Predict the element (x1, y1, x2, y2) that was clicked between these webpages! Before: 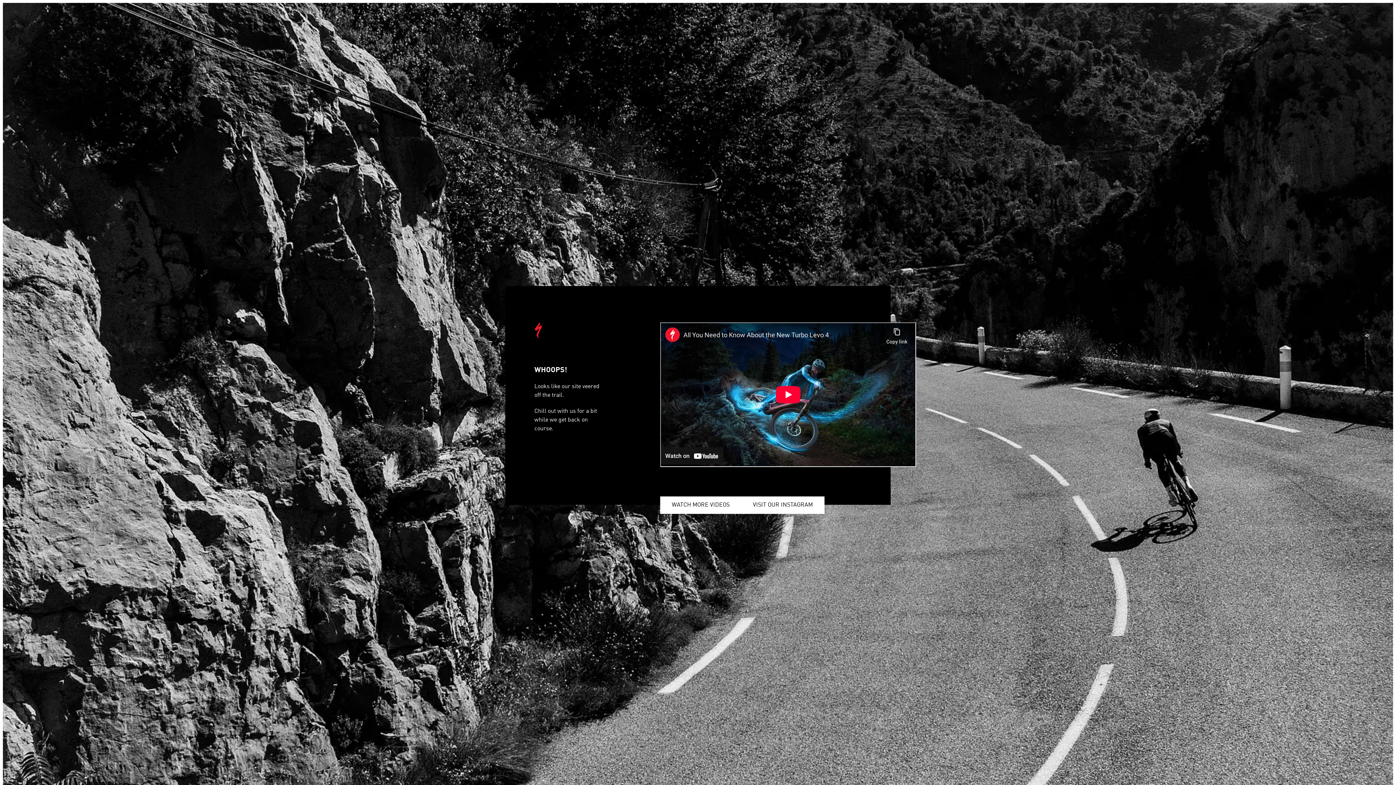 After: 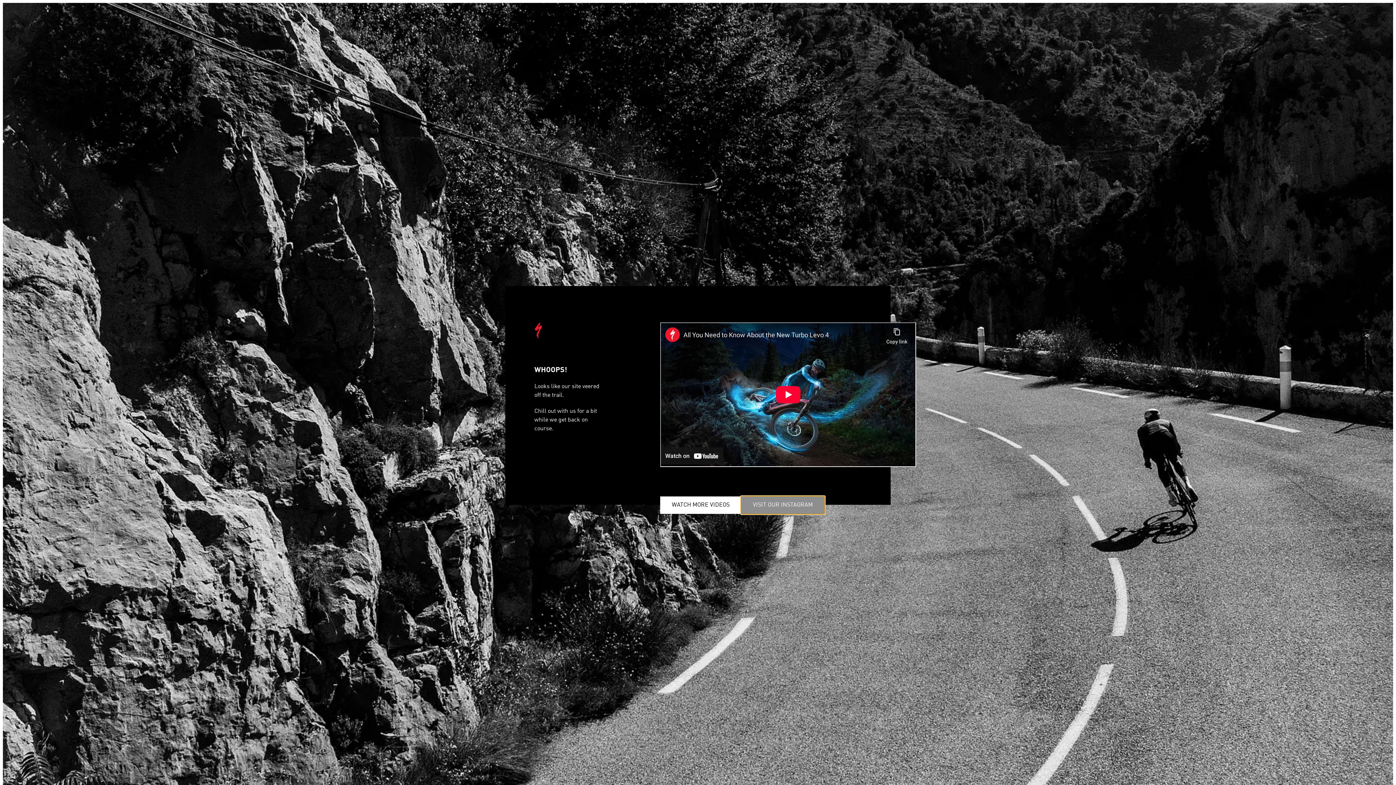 Action: bbox: (741, 496, 824, 514) label: VISIT OUR INSTAGRAM